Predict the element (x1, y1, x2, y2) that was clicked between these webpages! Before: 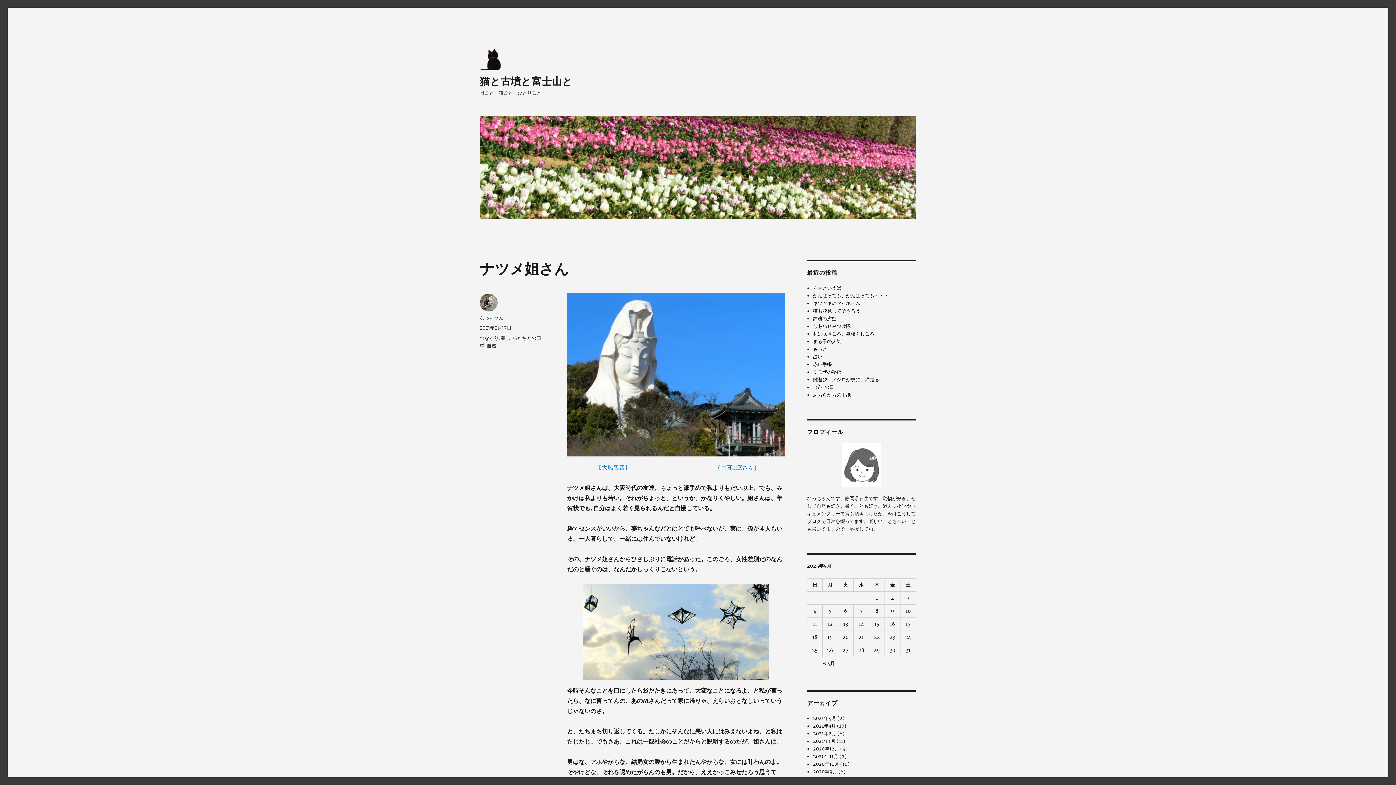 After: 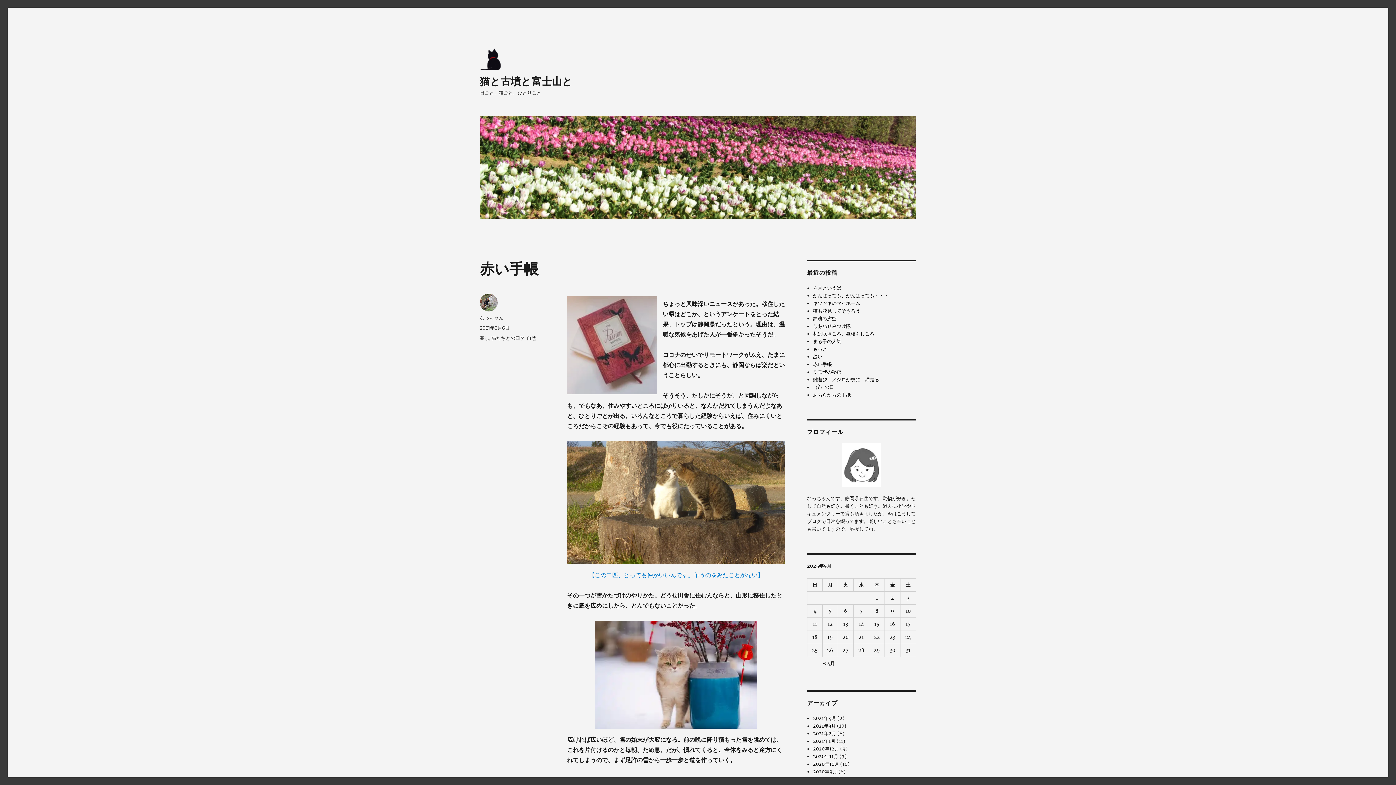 Action: bbox: (813, 361, 832, 367) label: 赤い手帳